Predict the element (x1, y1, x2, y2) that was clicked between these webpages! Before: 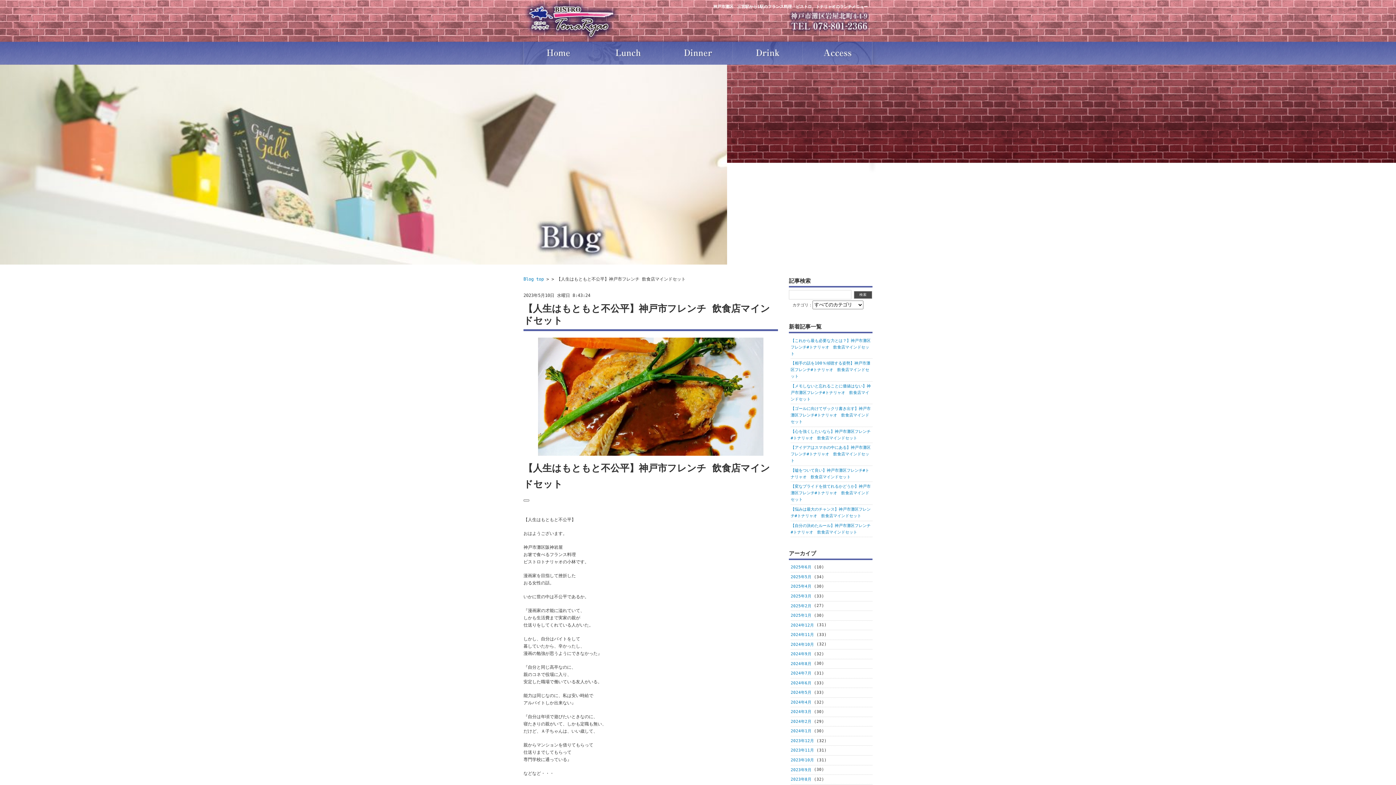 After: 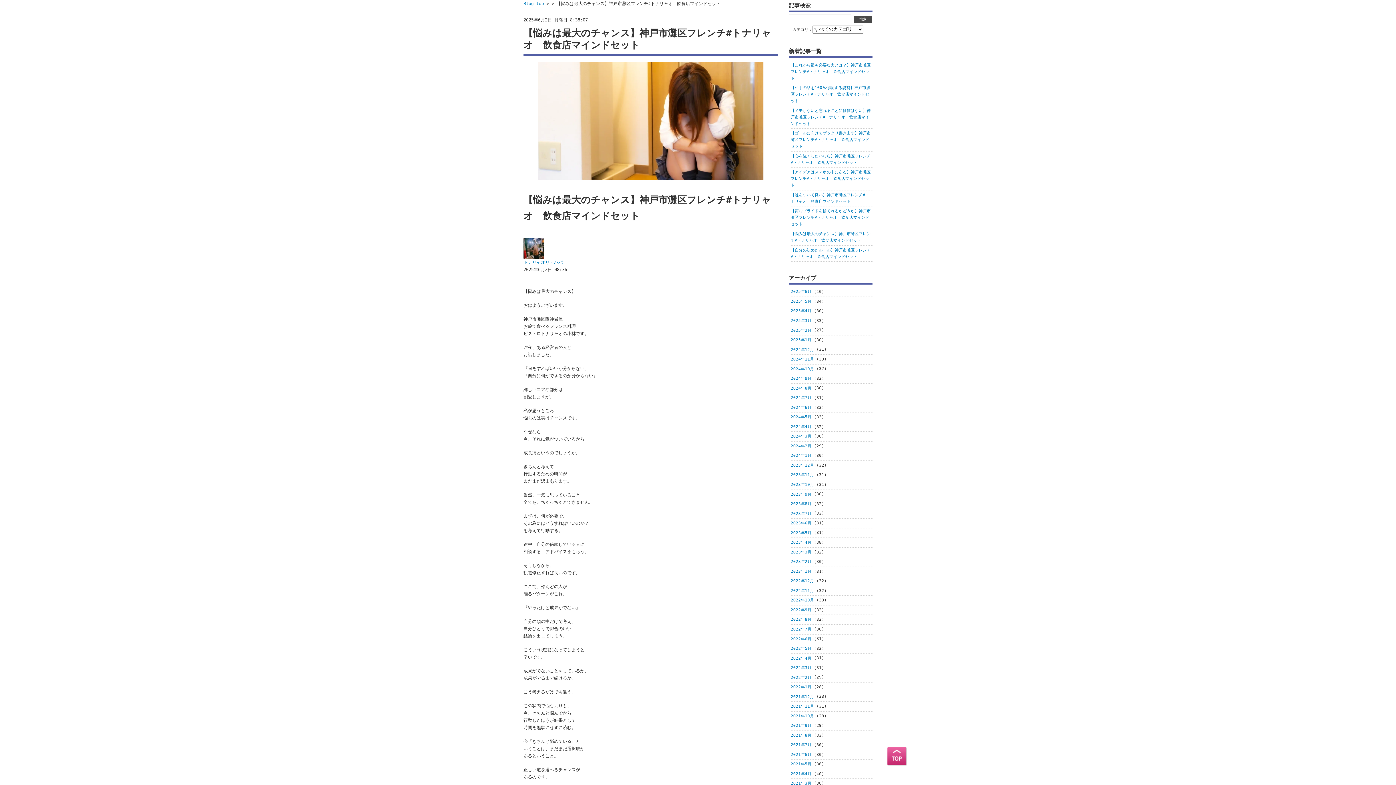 Action: label: 【悩みは最大のチャンス】神戸市灘区フレンチ#トナリャオ　飲食店マインドセット bbox: (790, 505, 870, 519)